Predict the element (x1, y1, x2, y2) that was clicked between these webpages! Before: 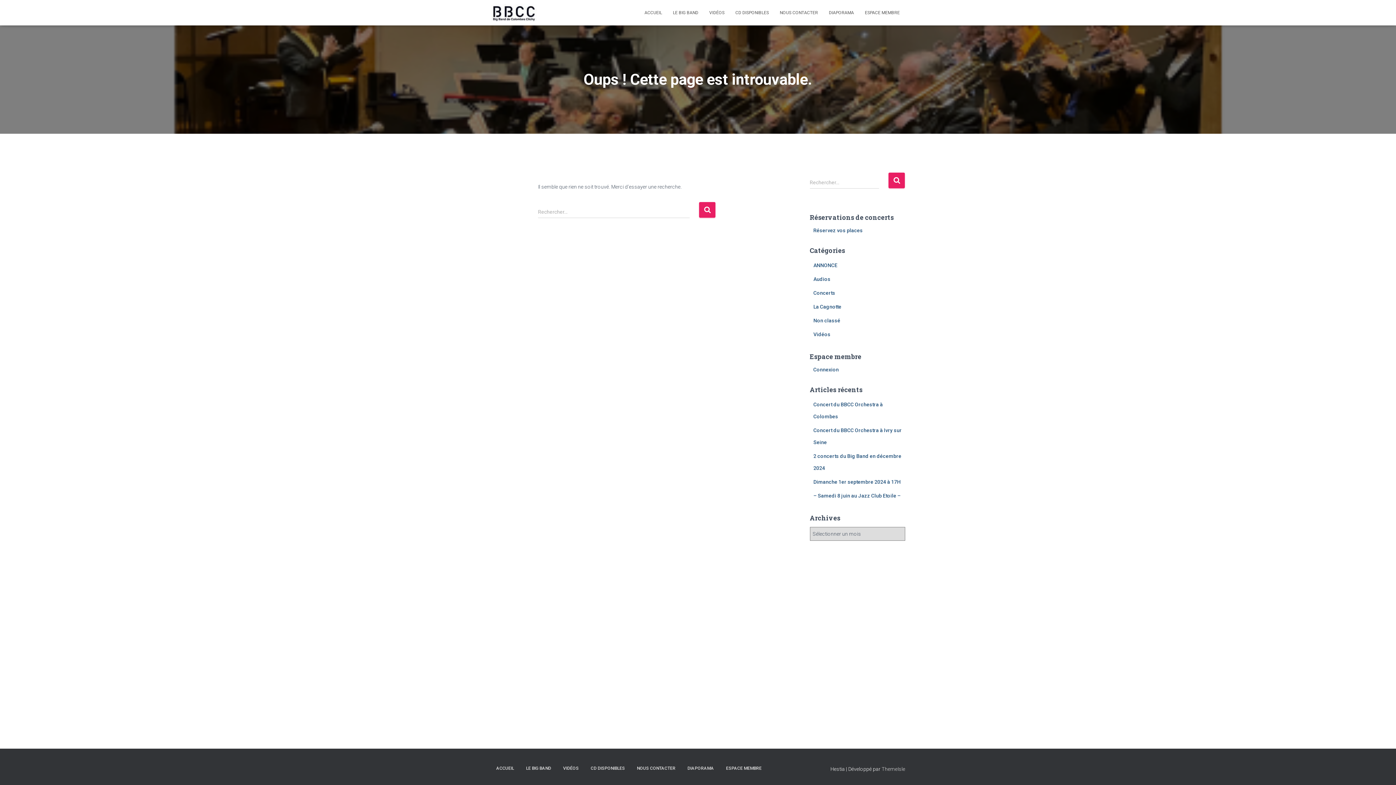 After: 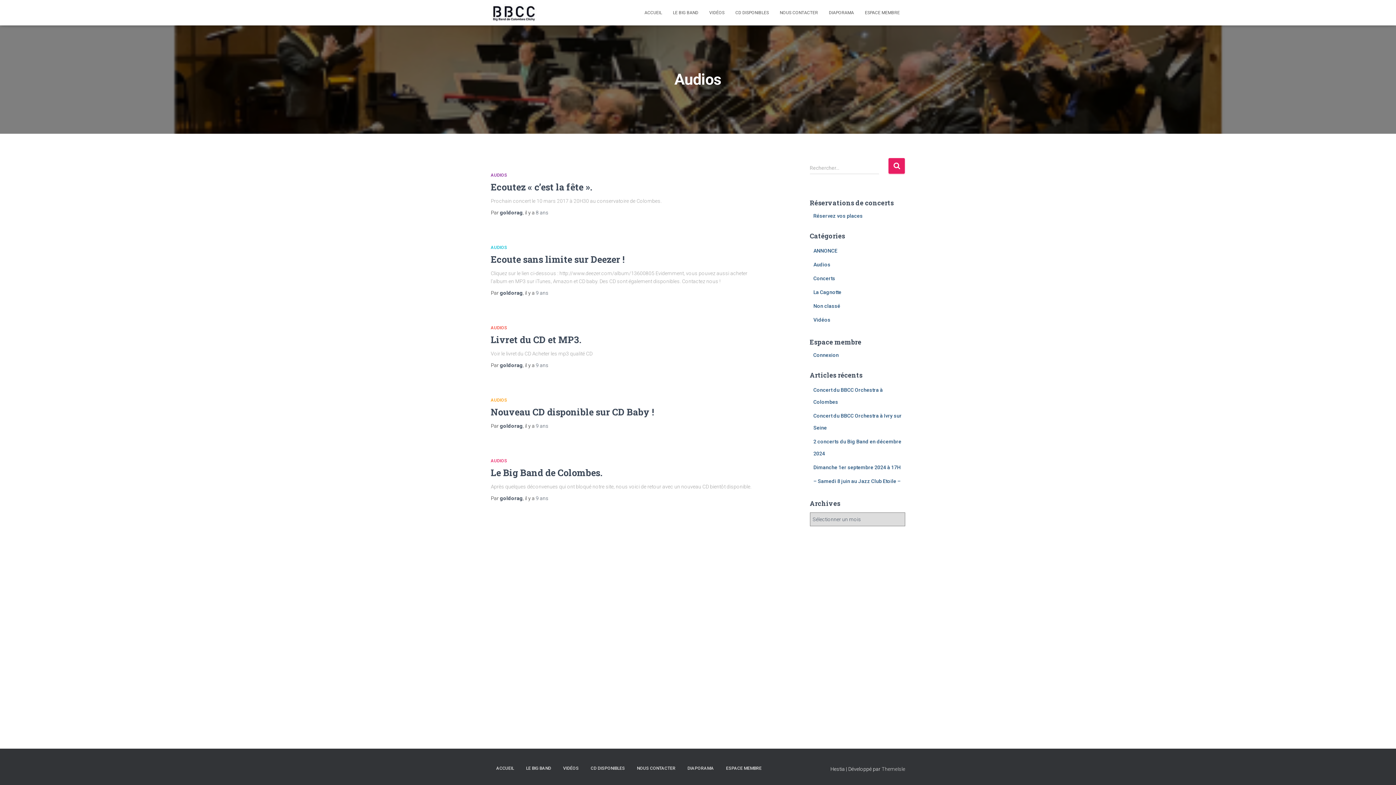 Action: label: Audios bbox: (813, 276, 830, 282)